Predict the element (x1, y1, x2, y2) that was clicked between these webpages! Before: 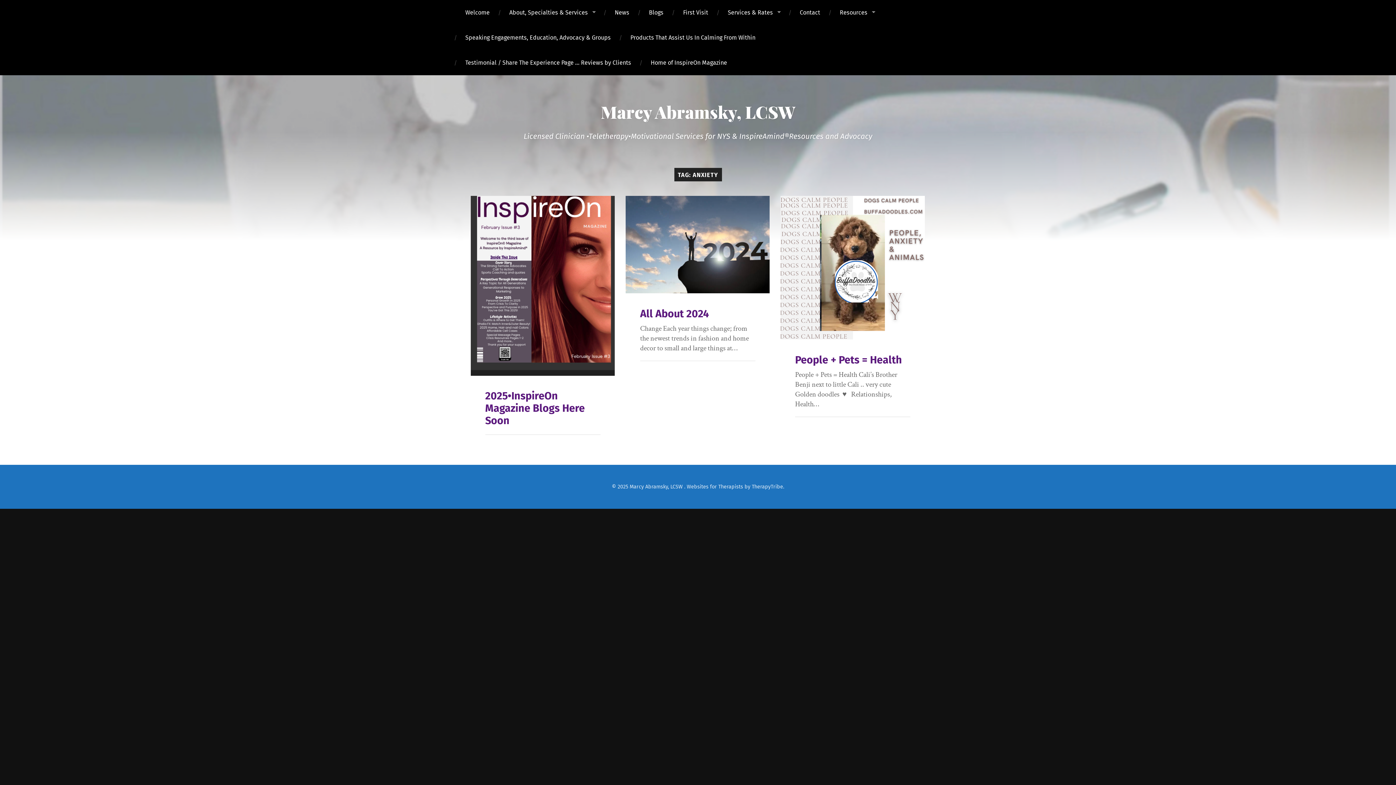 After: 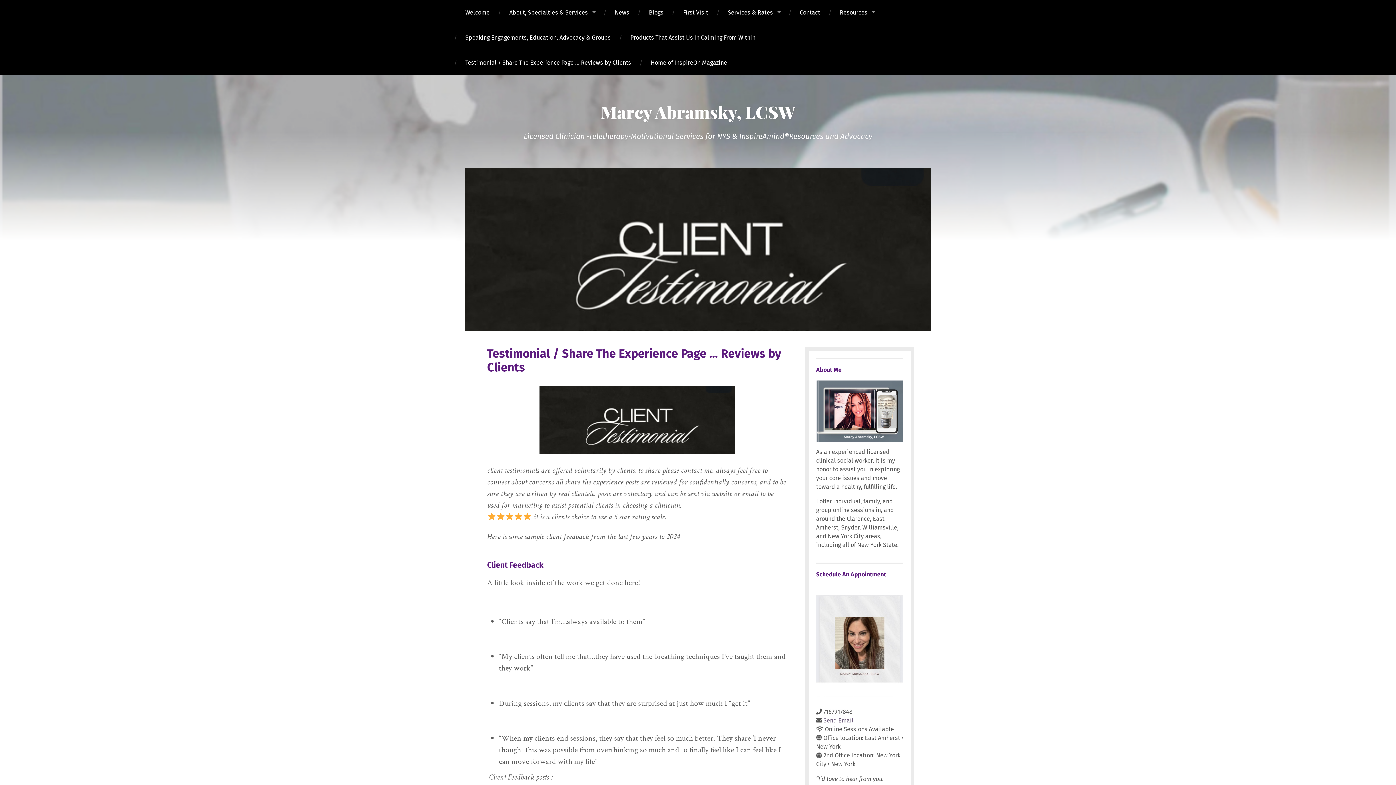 Action: bbox: (455, 50, 641, 75) label: Testimonial / Share The Experience Page … Reviews by Clients